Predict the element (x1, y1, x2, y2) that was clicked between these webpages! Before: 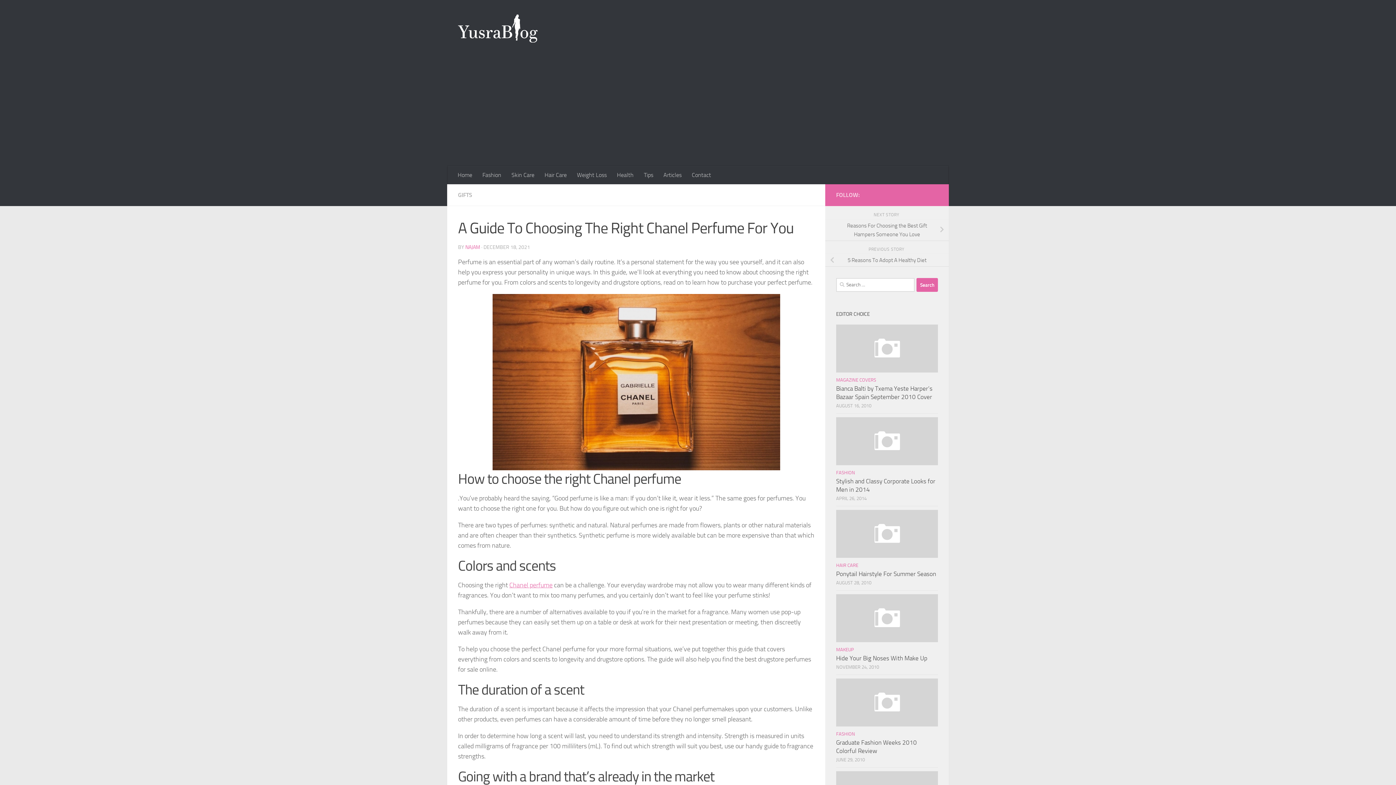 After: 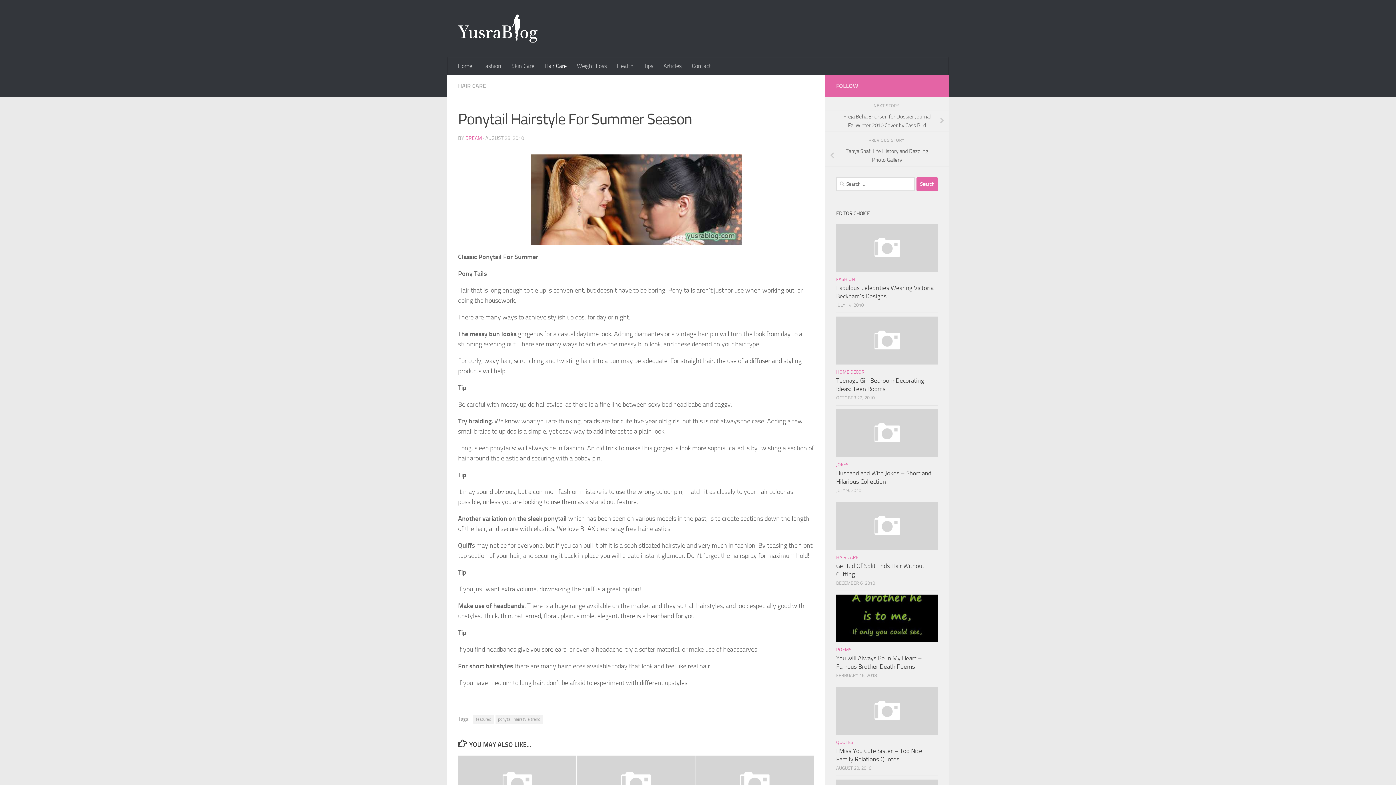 Action: label: Ponytail Hairstyle For Summer Season bbox: (836, 570, 936, 577)